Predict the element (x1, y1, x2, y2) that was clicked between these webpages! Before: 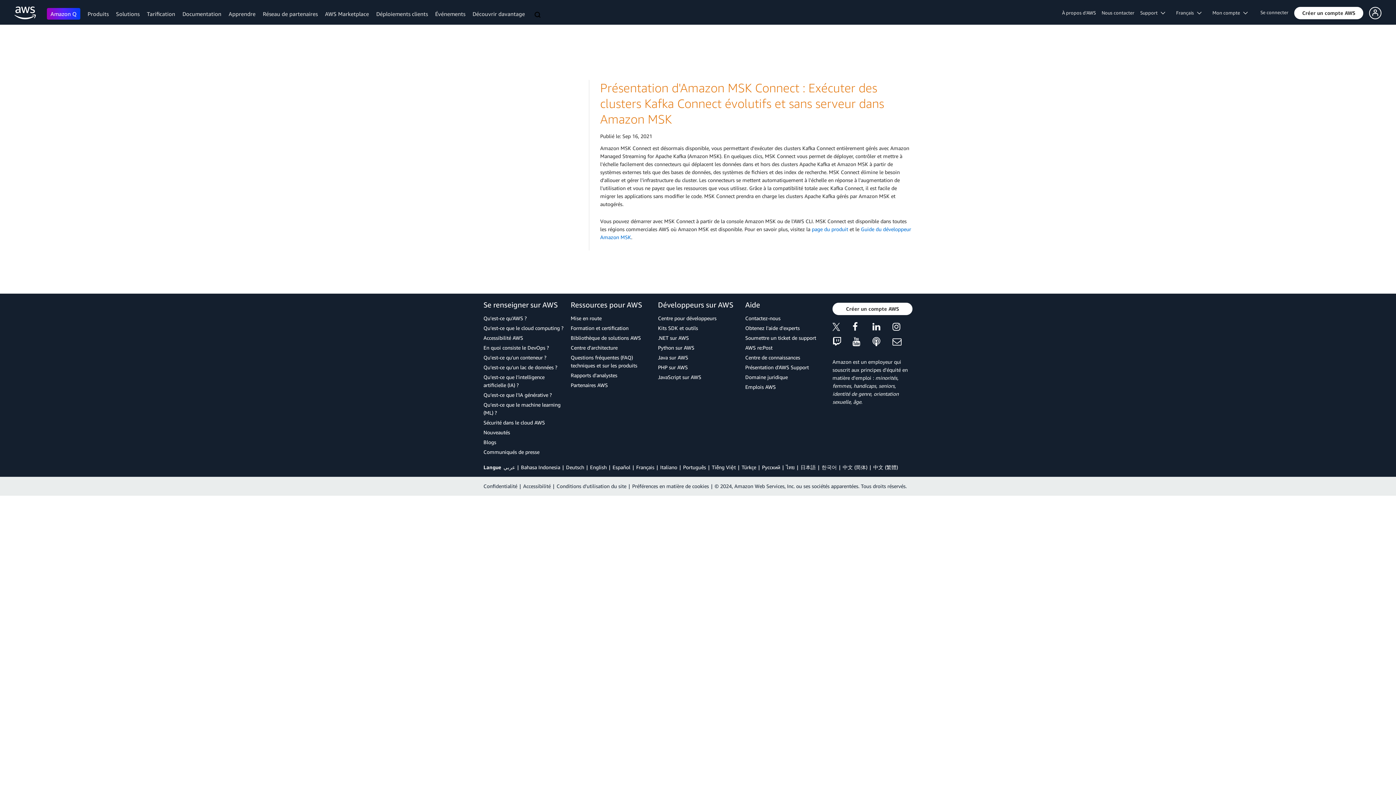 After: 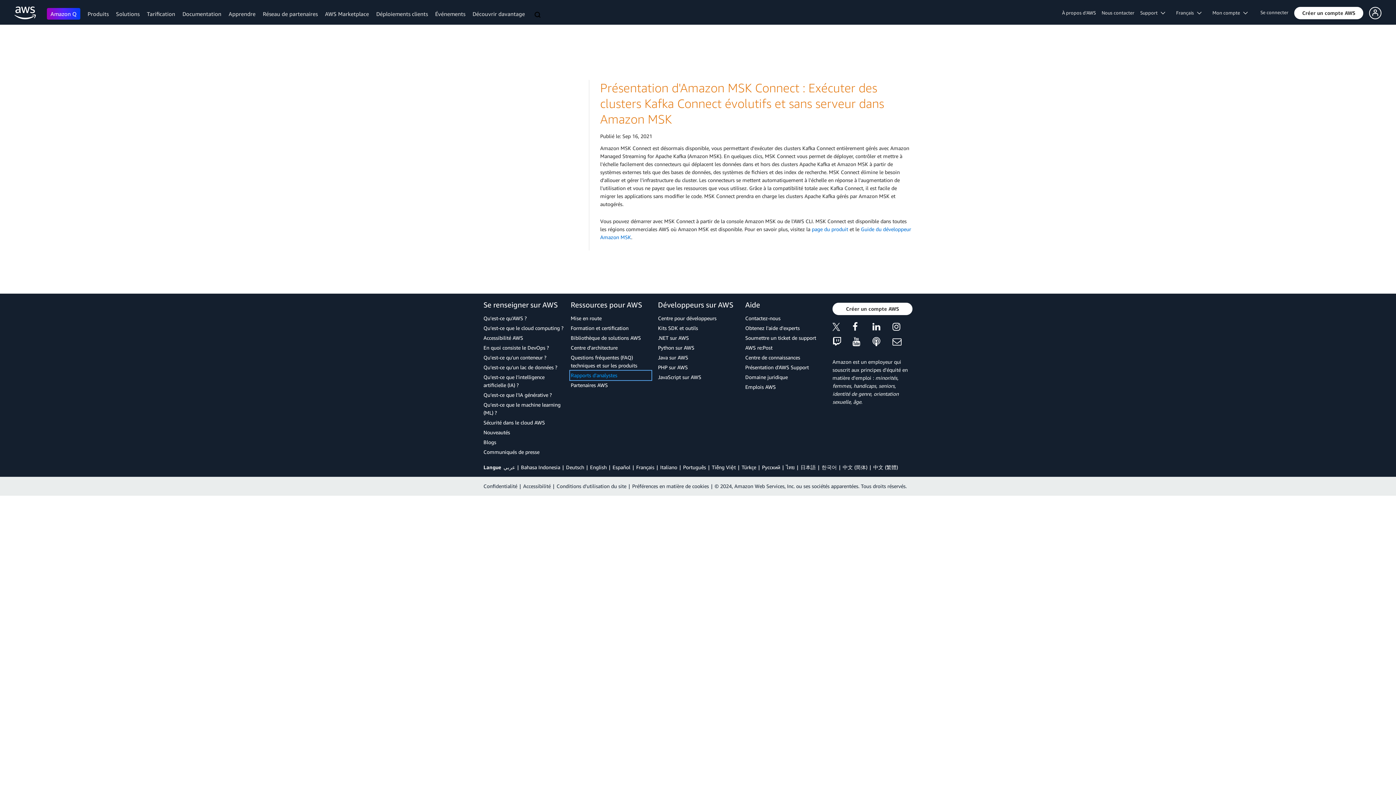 Action: label: Rapports d'analystes bbox: (570, 371, 650, 379)